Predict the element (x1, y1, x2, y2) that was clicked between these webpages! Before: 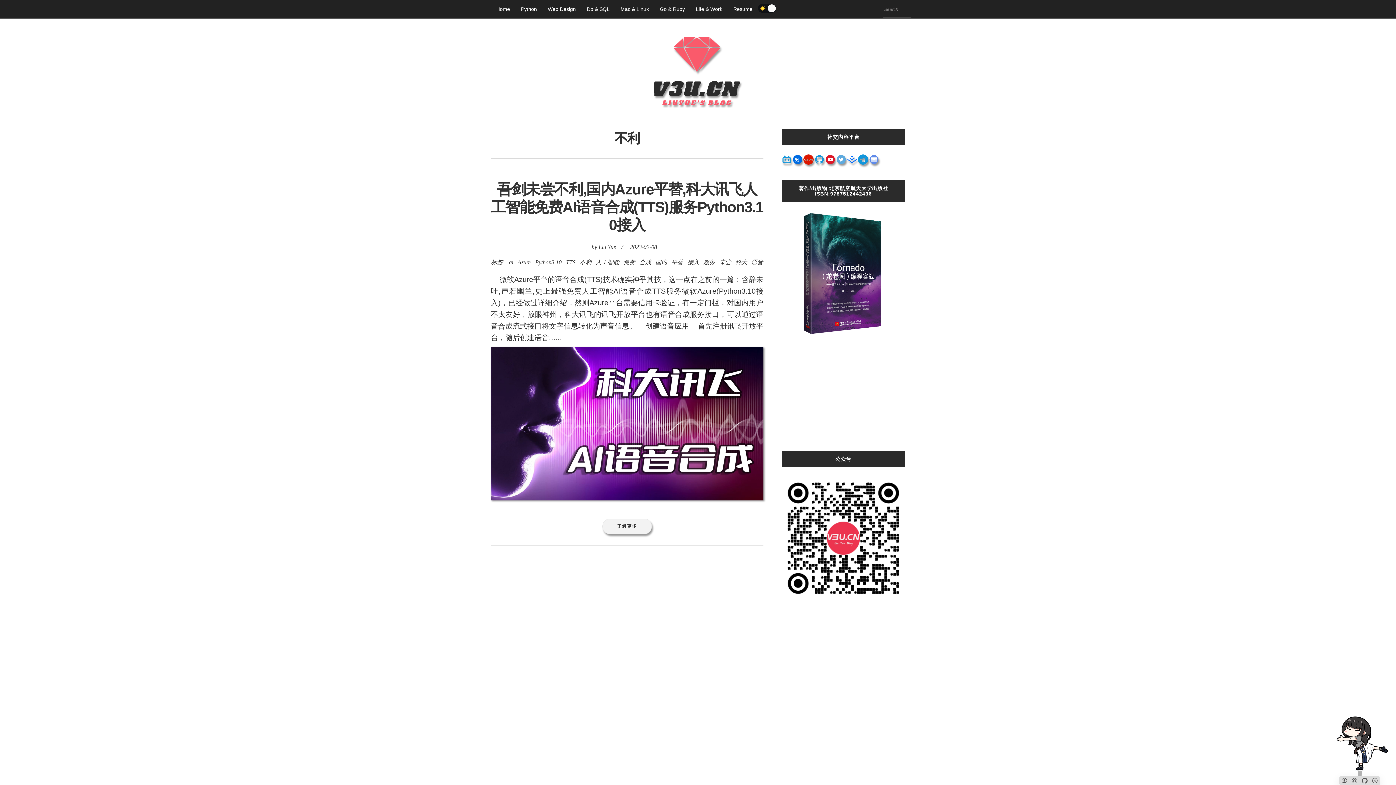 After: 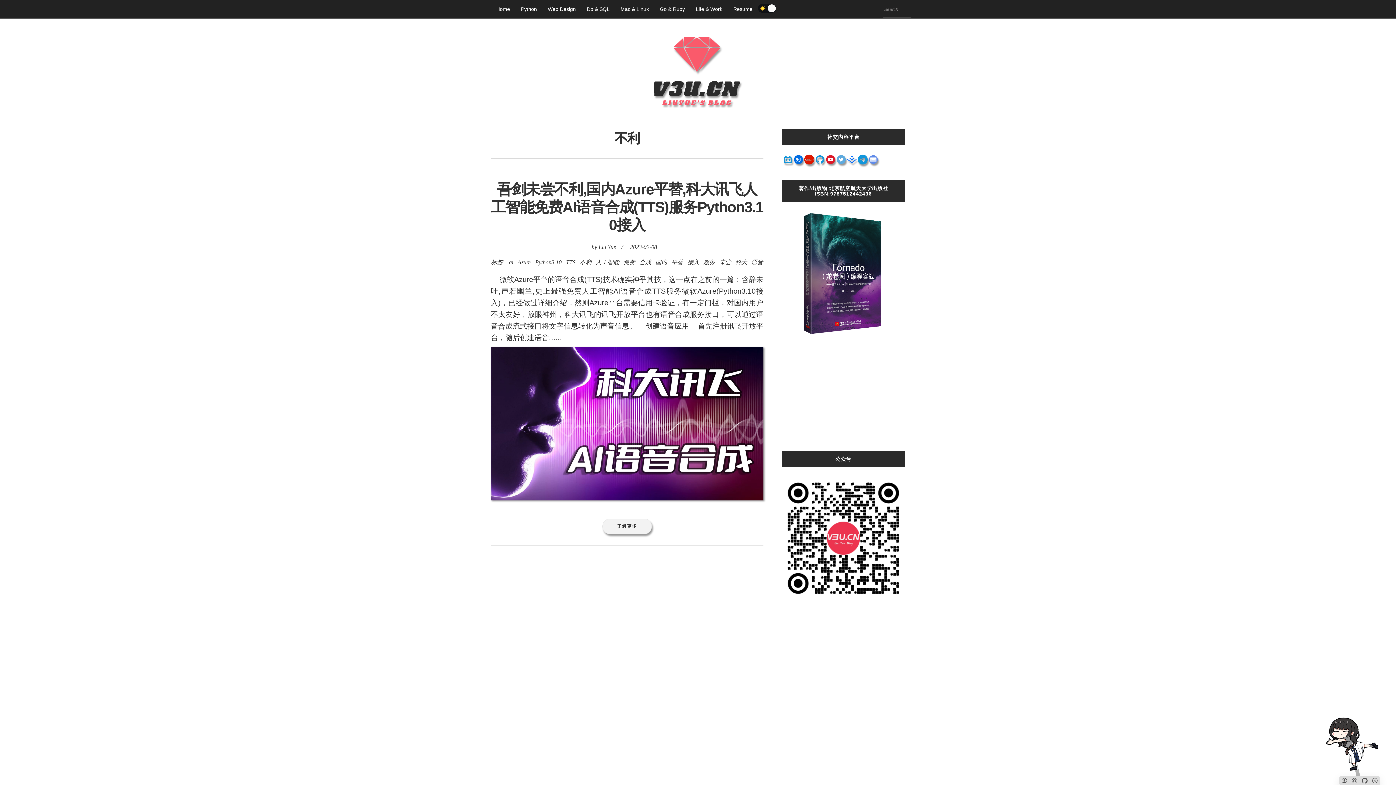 Action: bbox: (836, 159, 847, 165)